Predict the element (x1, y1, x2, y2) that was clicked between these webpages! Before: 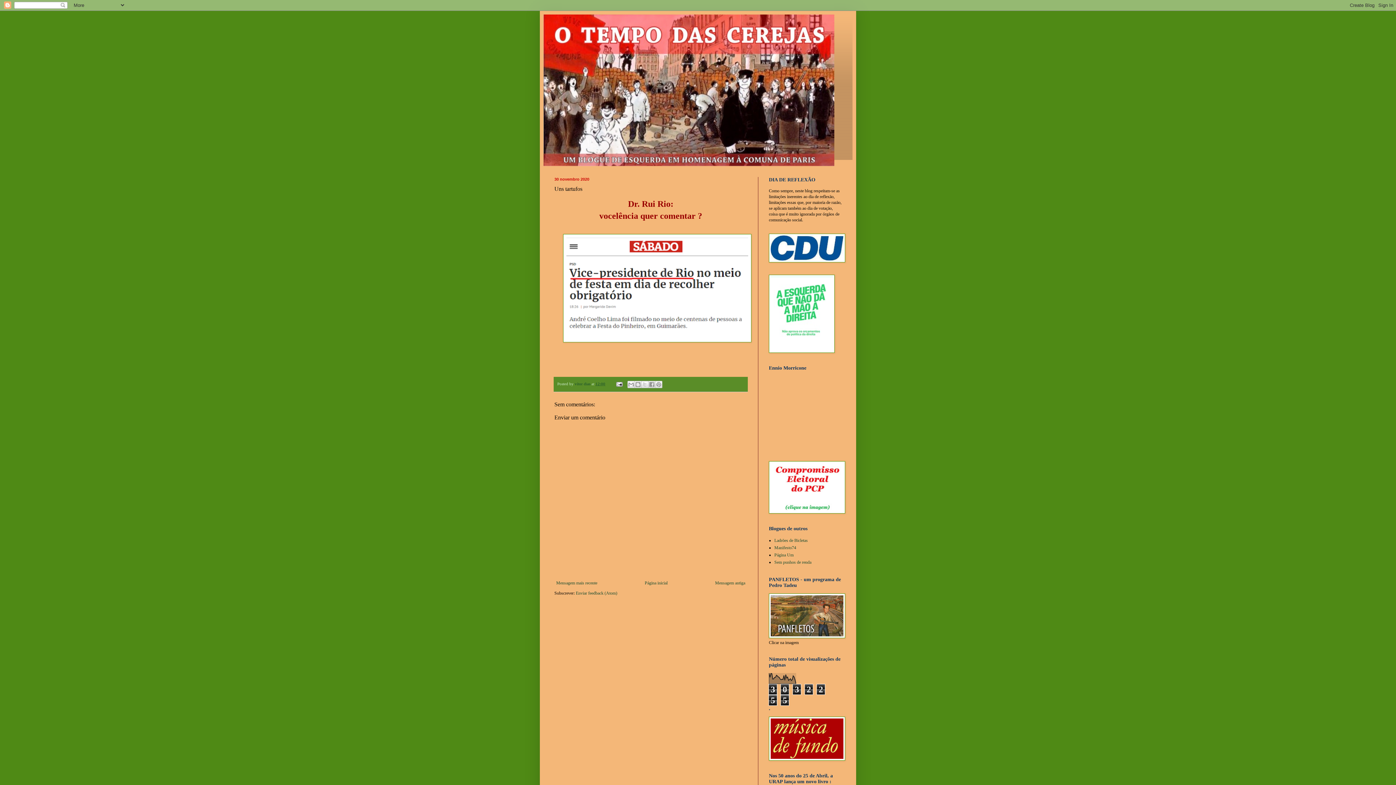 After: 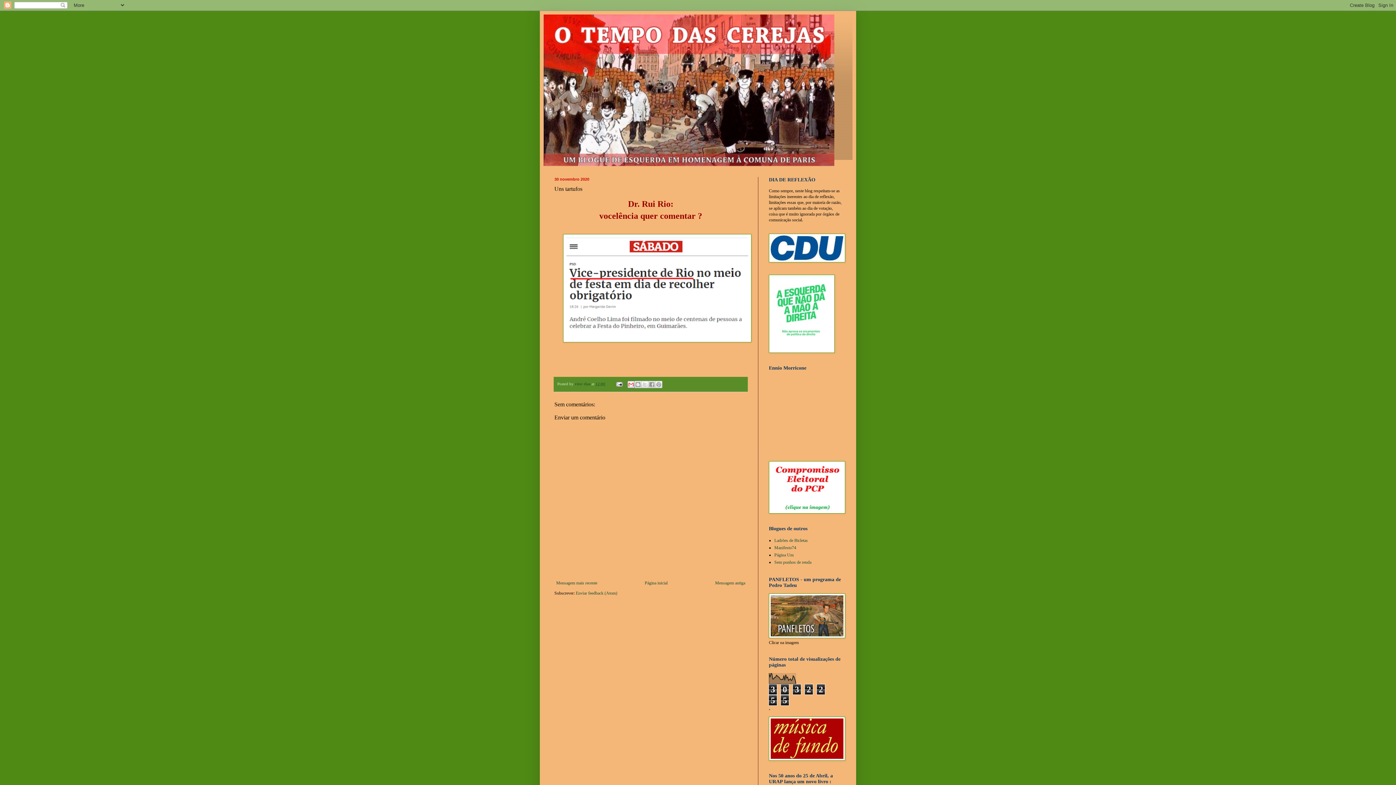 Action: bbox: (627, 380, 634, 388) label: Enviar a mensagem por email